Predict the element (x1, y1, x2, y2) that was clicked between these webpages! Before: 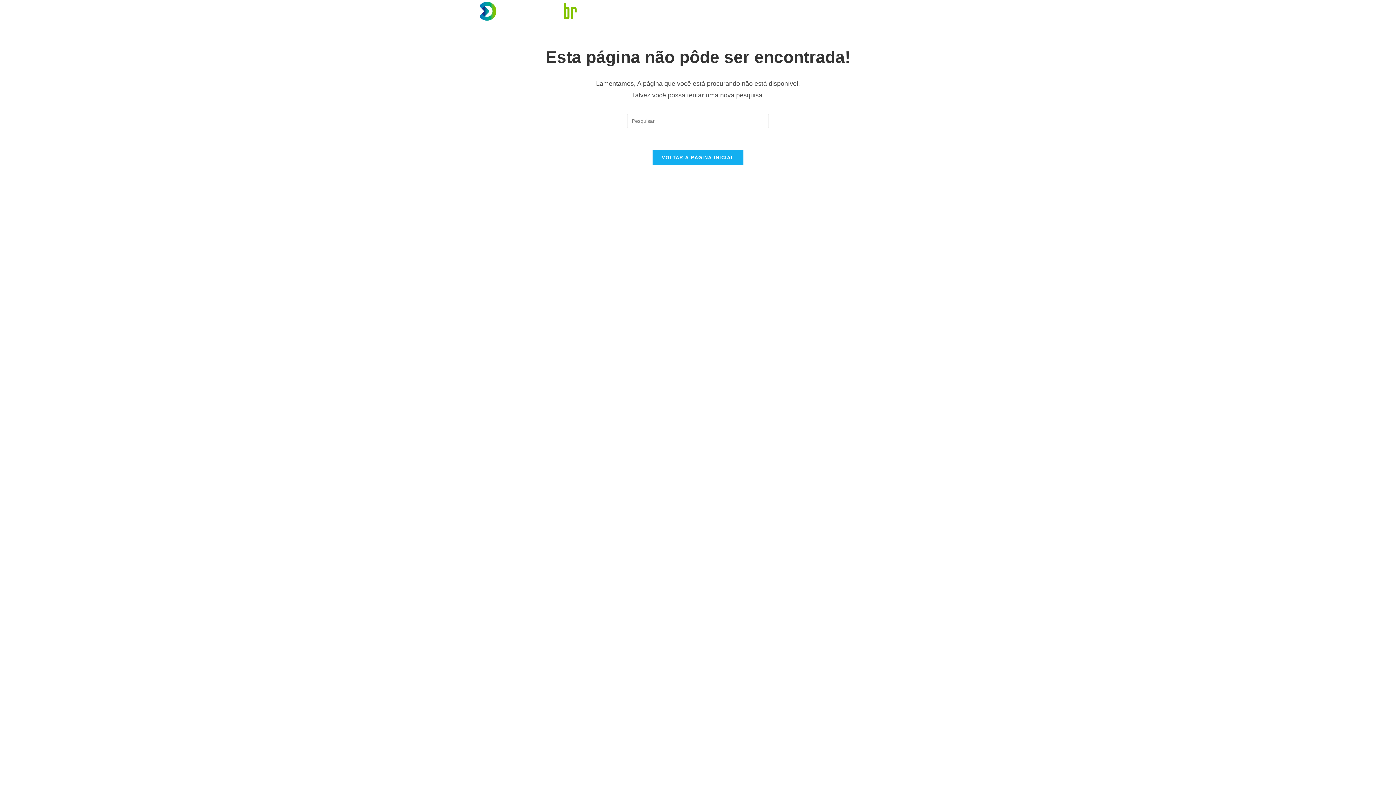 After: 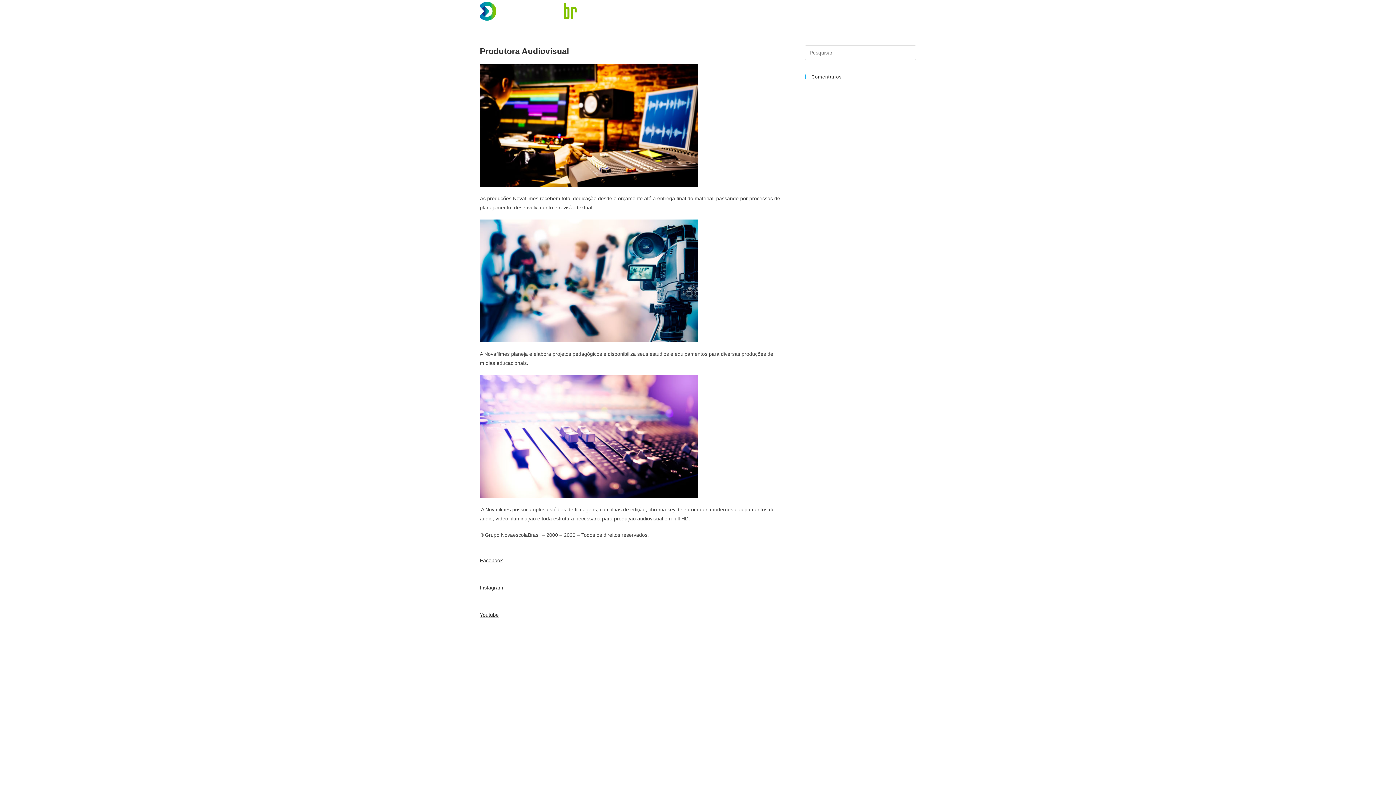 Action: bbox: (652, 150, 743, 165) label: VOLTAR À PÁGINA INICIAL